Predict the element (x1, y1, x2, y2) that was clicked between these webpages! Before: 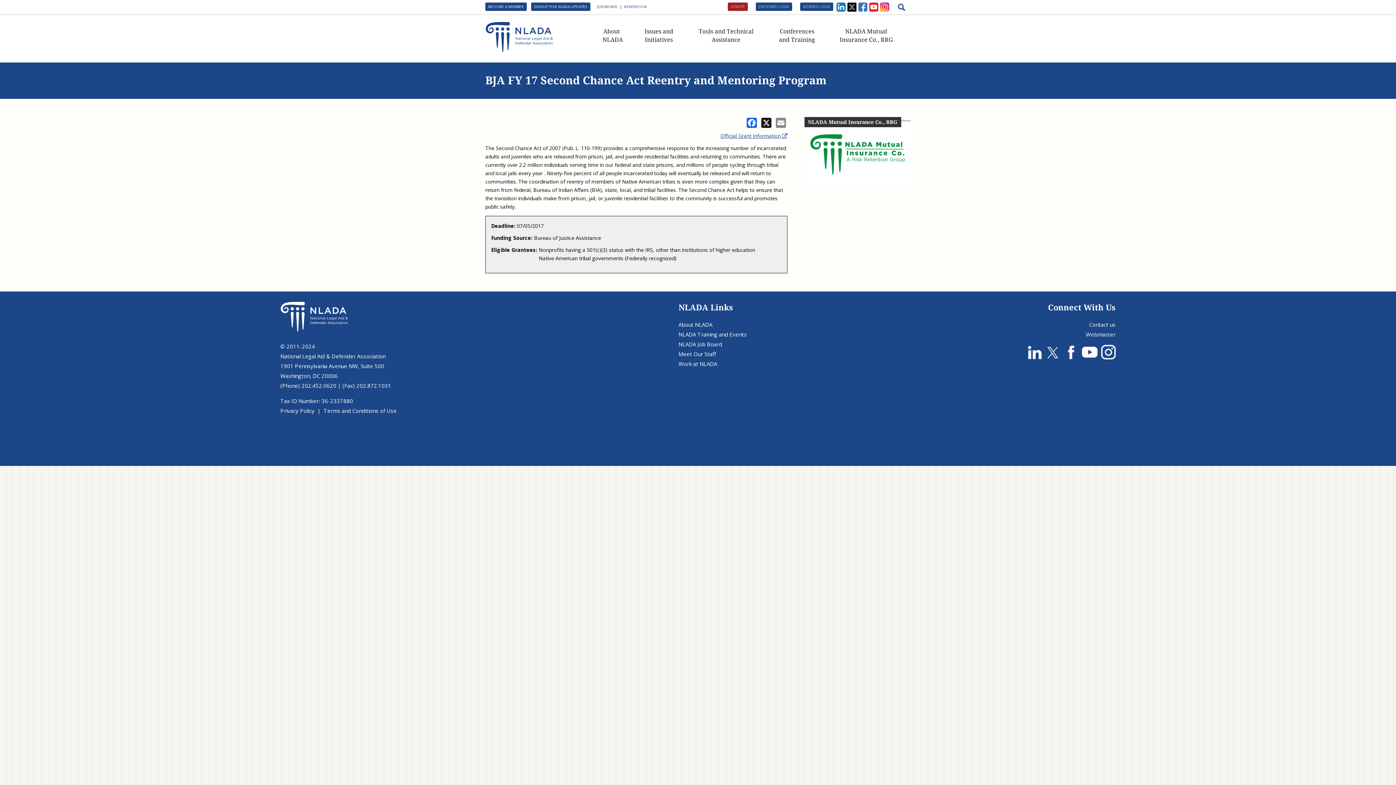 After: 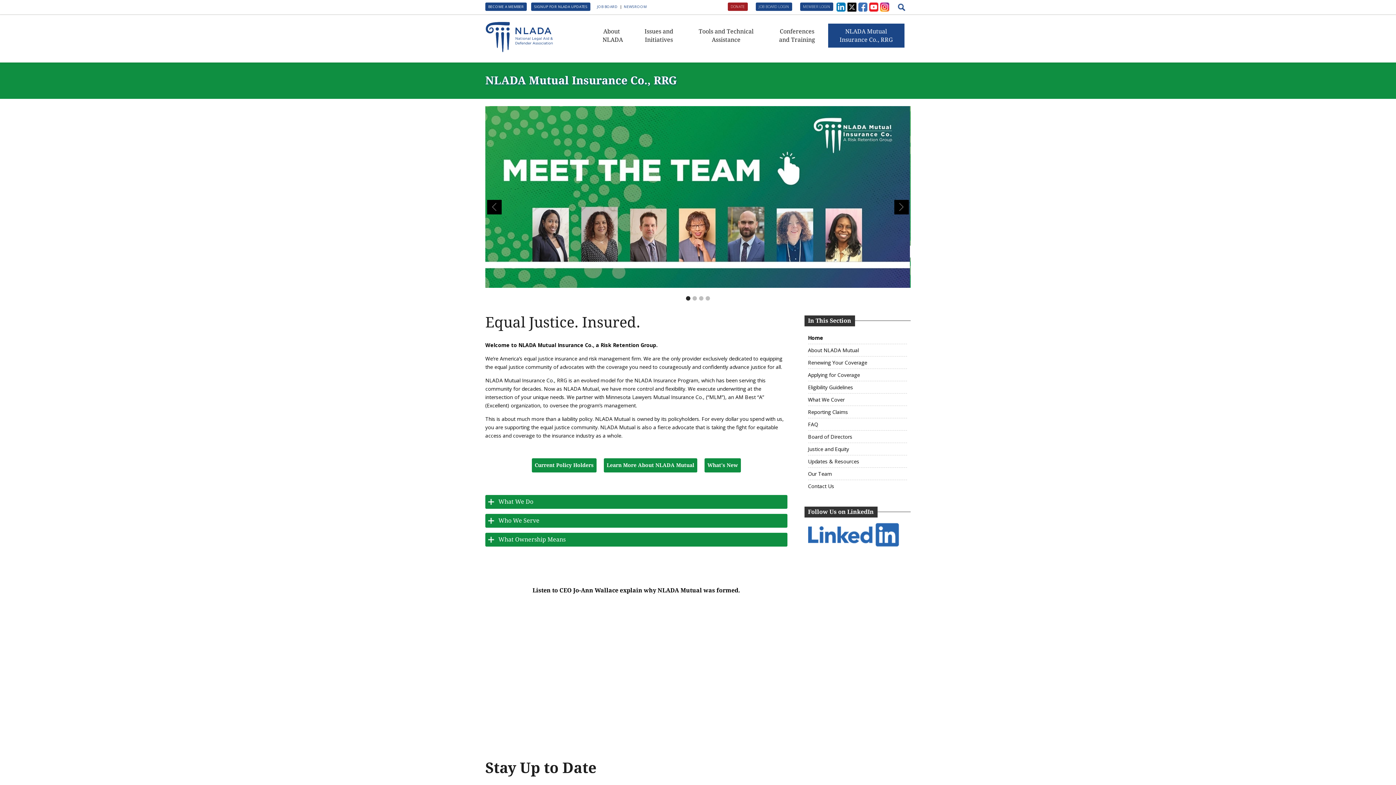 Action: bbox: (828, 23, 904, 47) label: NLADA Mutual Insurance Co., RRG